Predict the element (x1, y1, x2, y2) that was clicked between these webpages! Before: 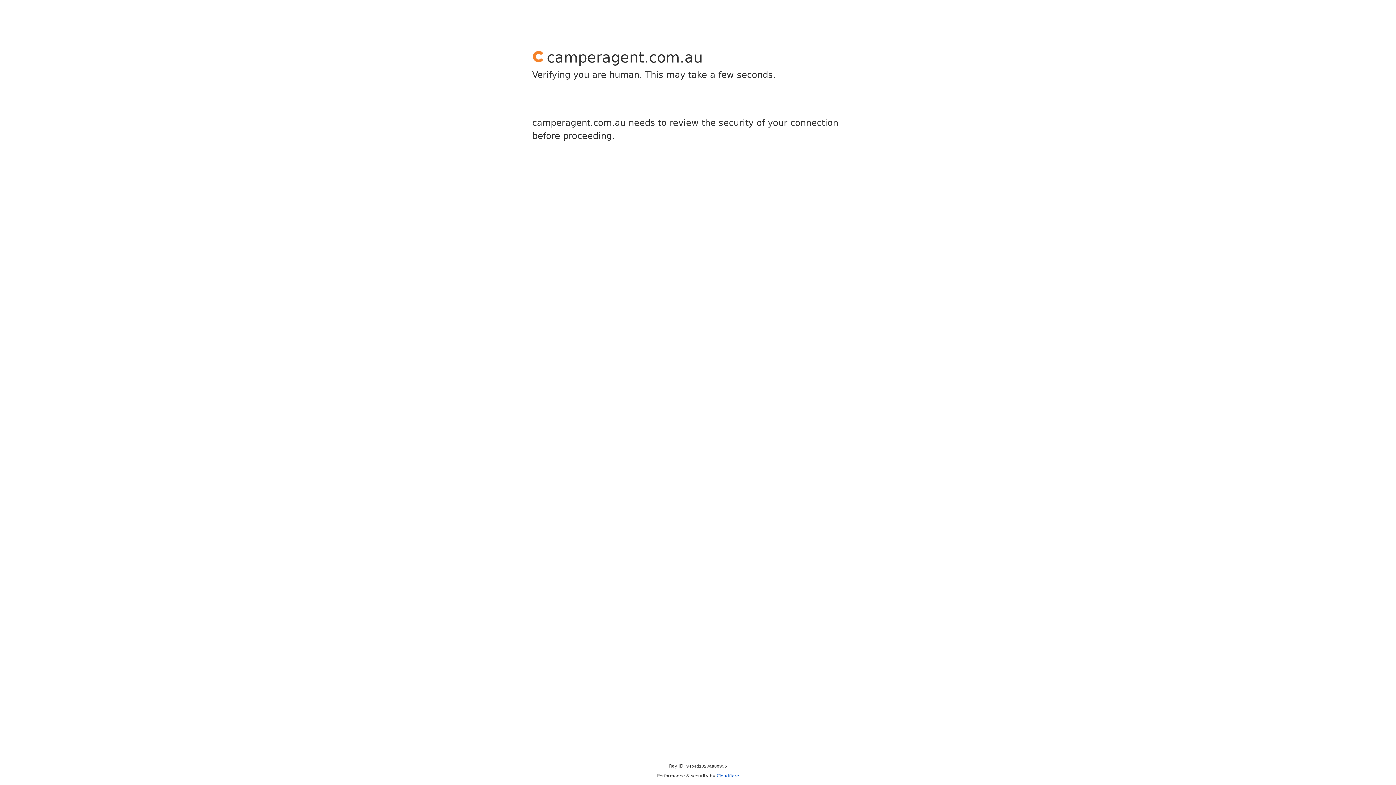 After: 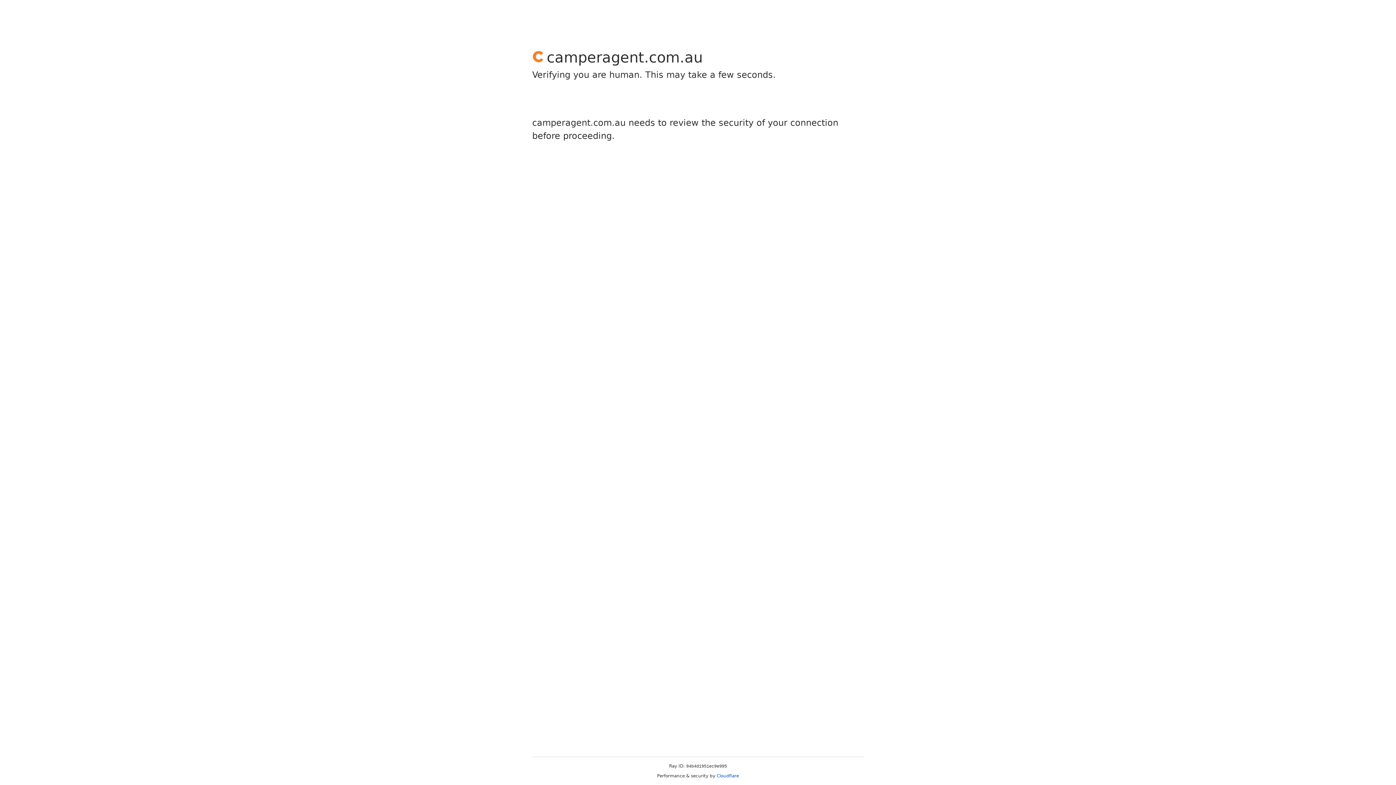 Action: label: Cloudflare bbox: (716, 773, 739, 778)